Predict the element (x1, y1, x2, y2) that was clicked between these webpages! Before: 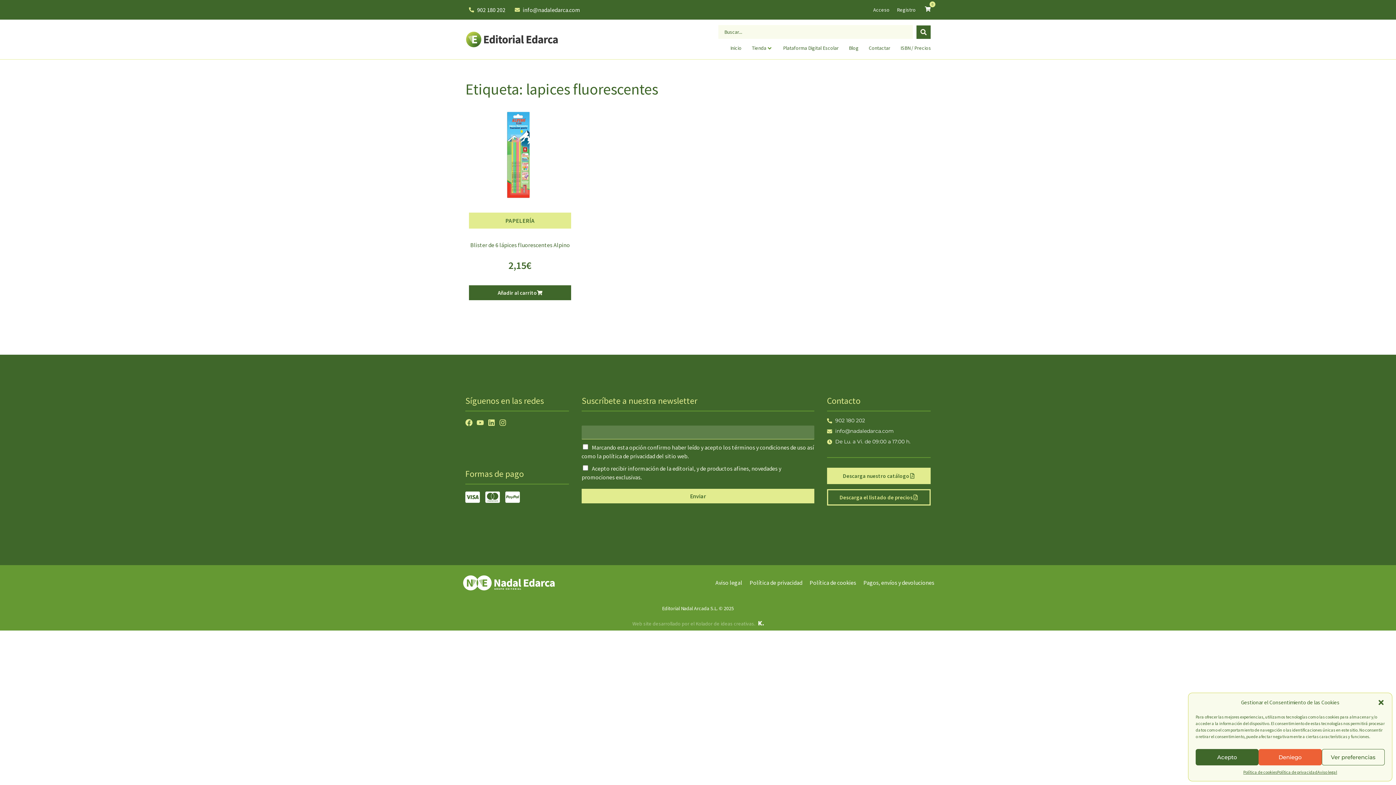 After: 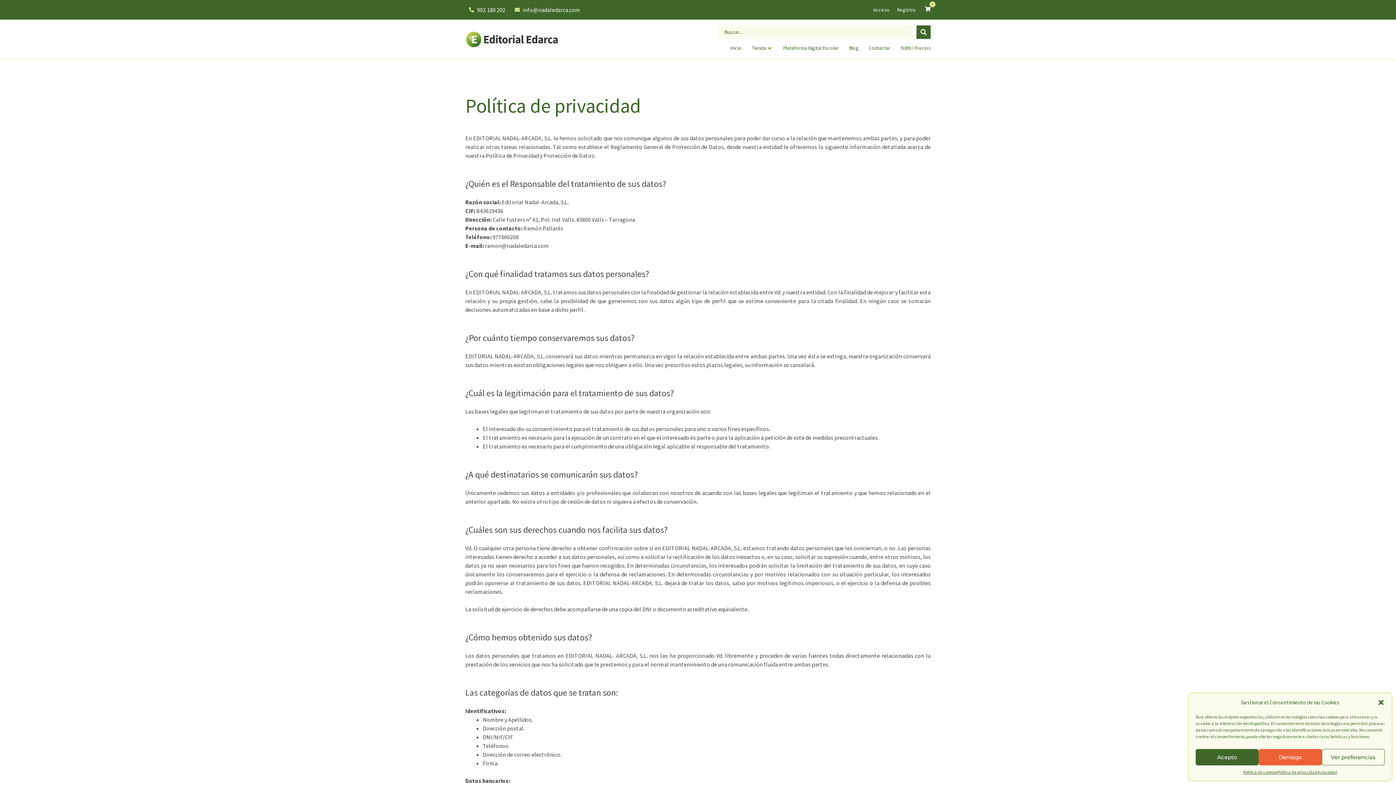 Action: label: Política de privacidad bbox: (749, 579, 802, 586)